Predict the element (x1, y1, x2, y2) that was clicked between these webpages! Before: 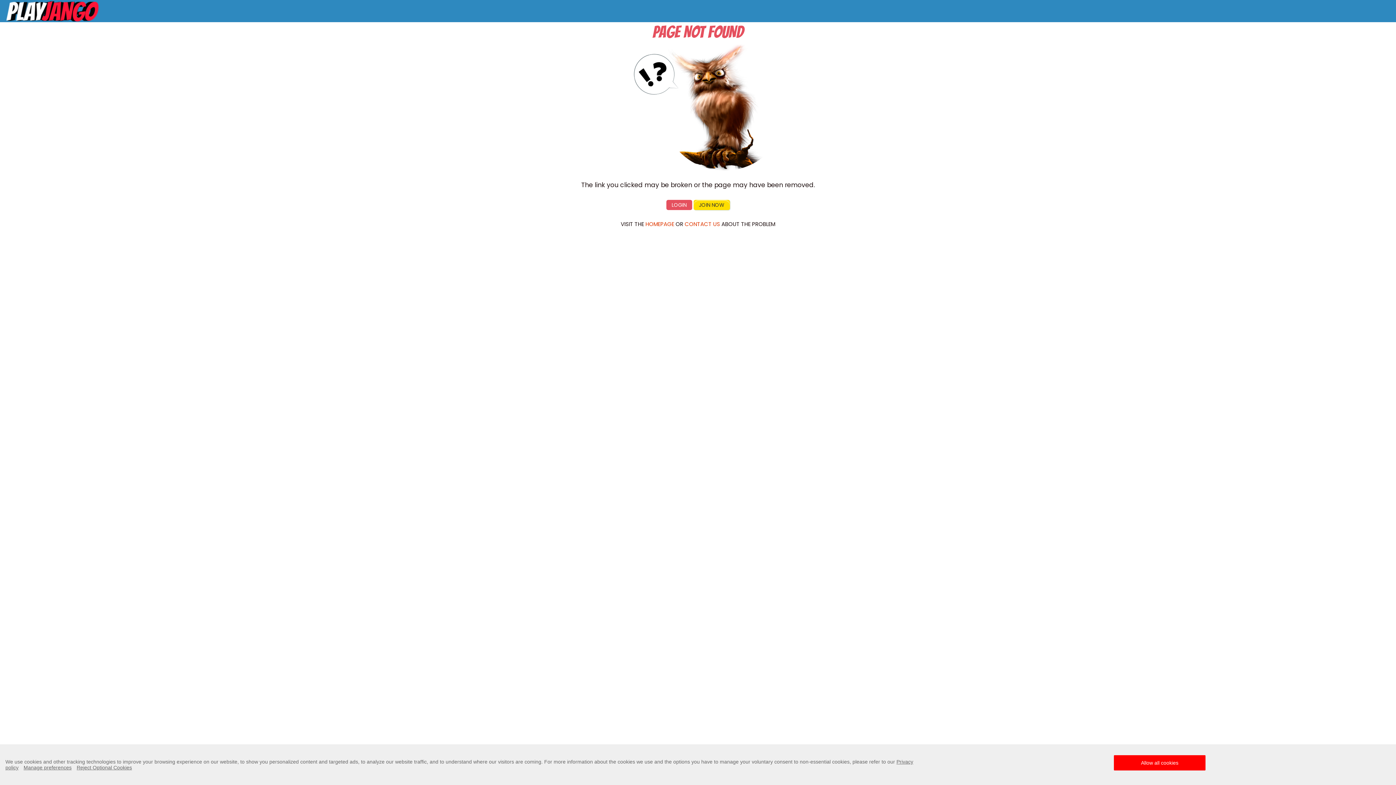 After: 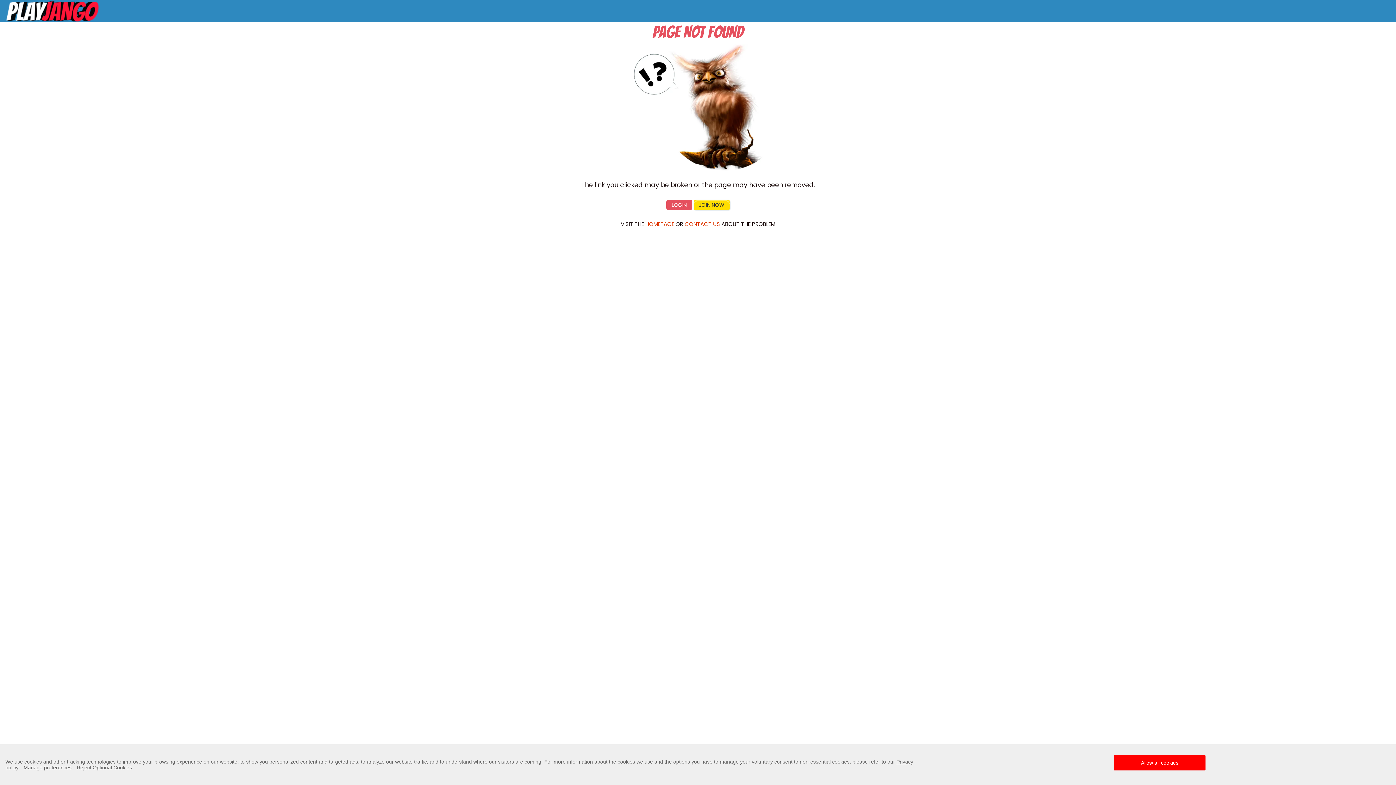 Action: label: CONTACT US bbox: (684, 220, 720, 227)